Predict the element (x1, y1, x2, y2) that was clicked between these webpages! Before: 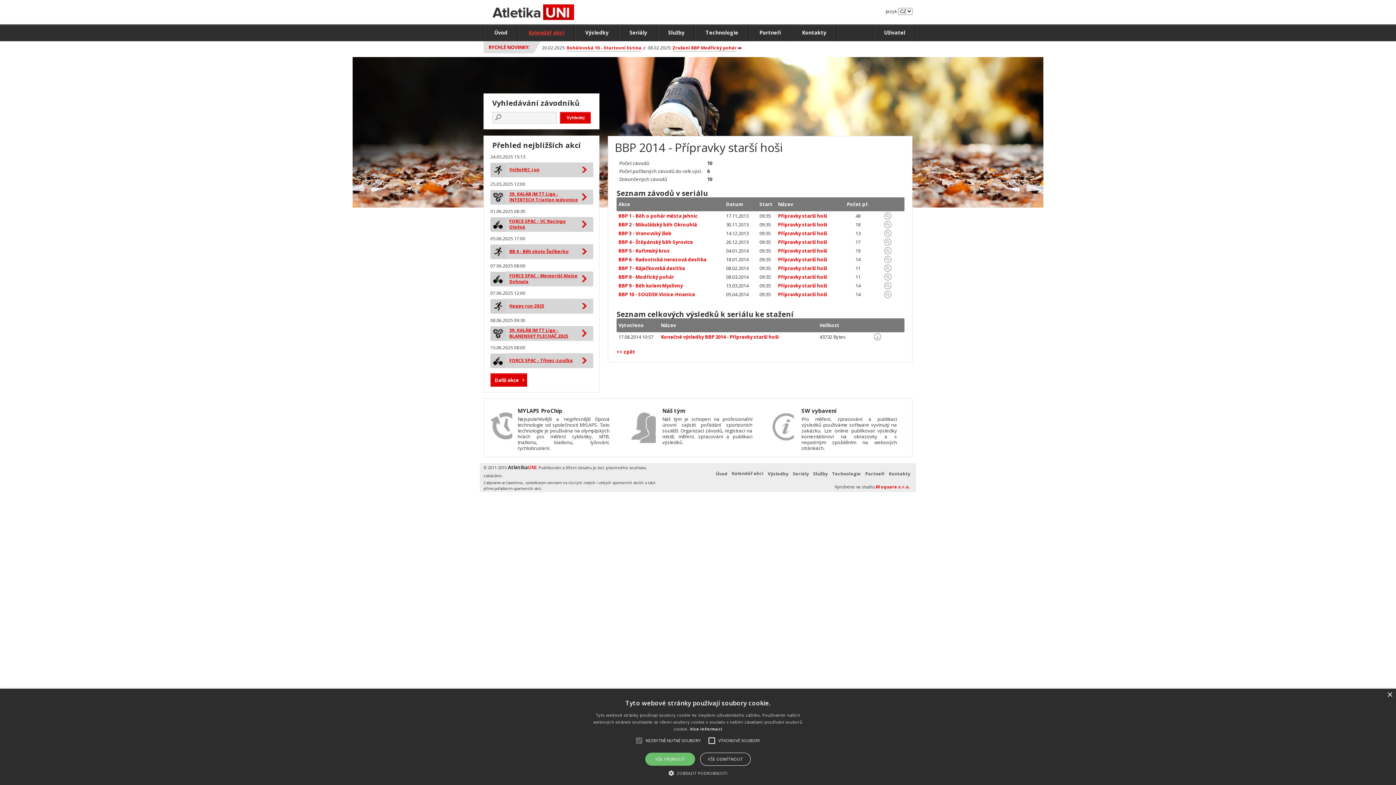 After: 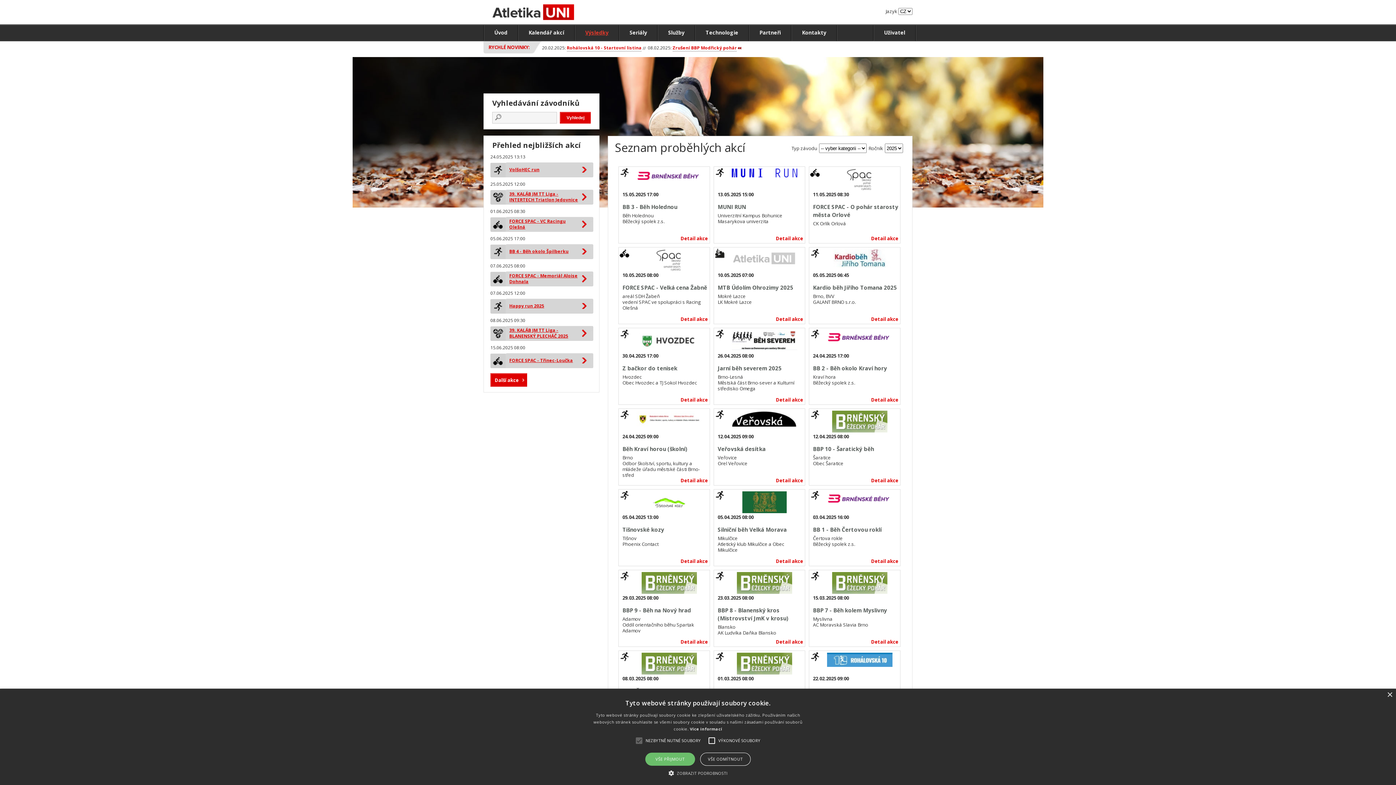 Action: bbox: (574, 25, 619, 41) label: Výsledky